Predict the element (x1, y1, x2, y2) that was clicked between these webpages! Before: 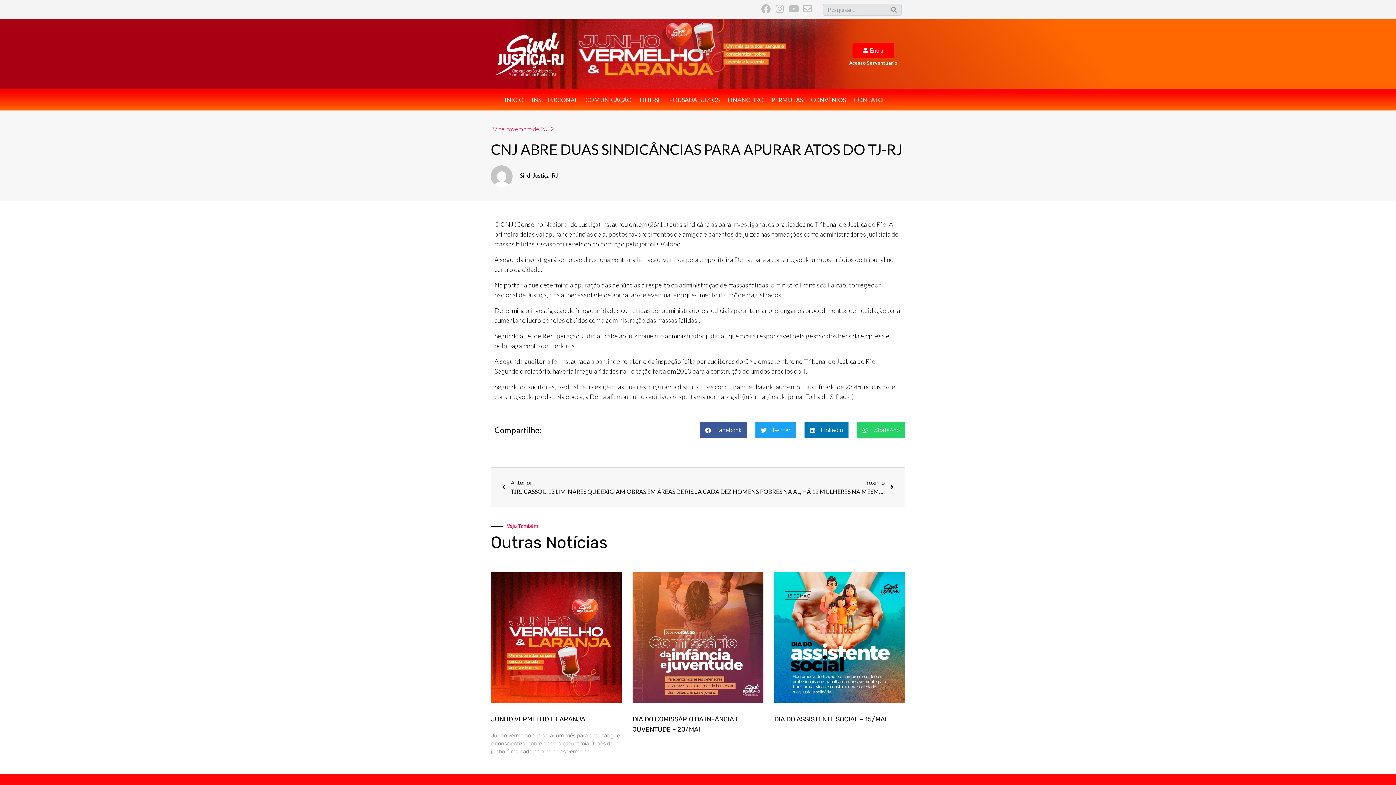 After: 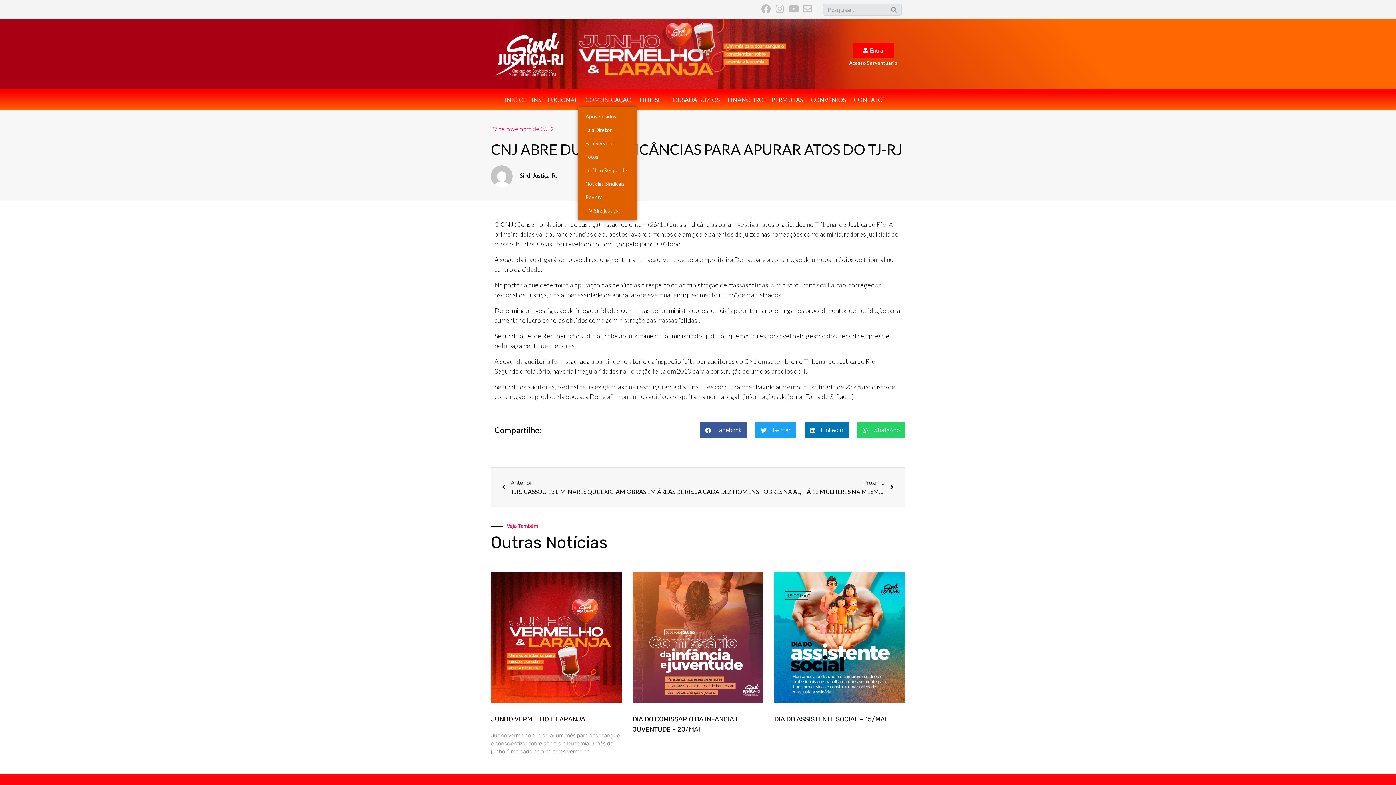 Action: bbox: (578, 92, 639, 106) label: COMUNICAÇÃO